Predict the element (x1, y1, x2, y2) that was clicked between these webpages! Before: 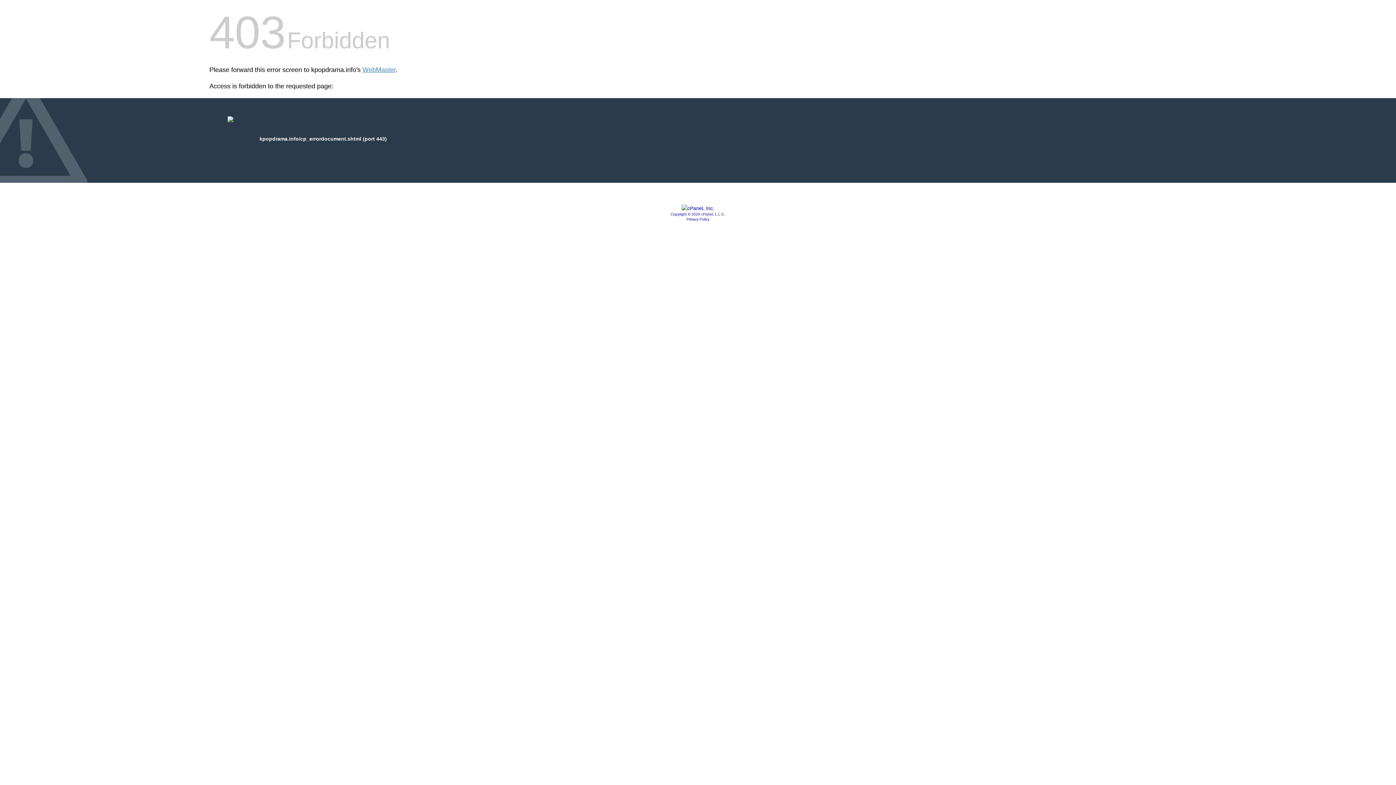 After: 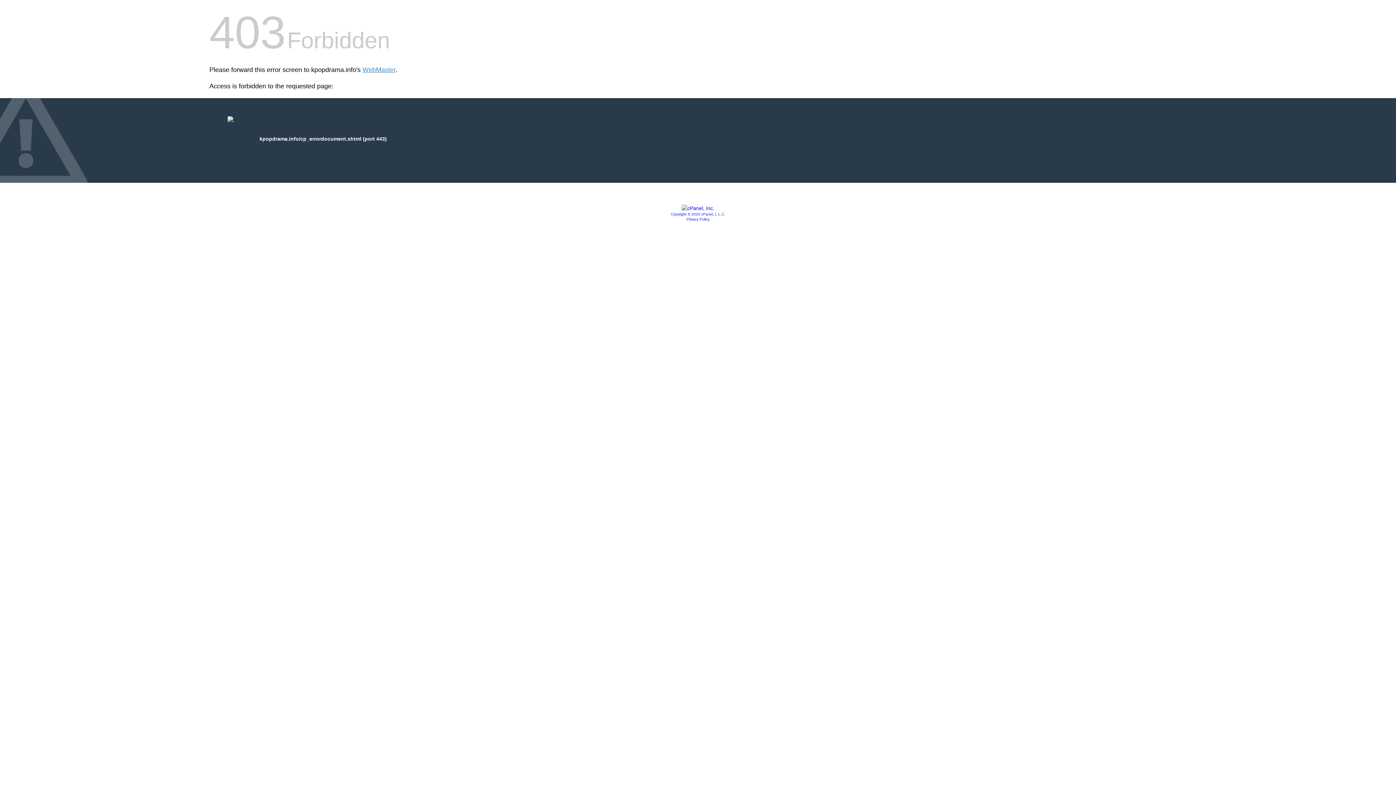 Action: bbox: (686, 217, 709, 221) label: Privacy Policy